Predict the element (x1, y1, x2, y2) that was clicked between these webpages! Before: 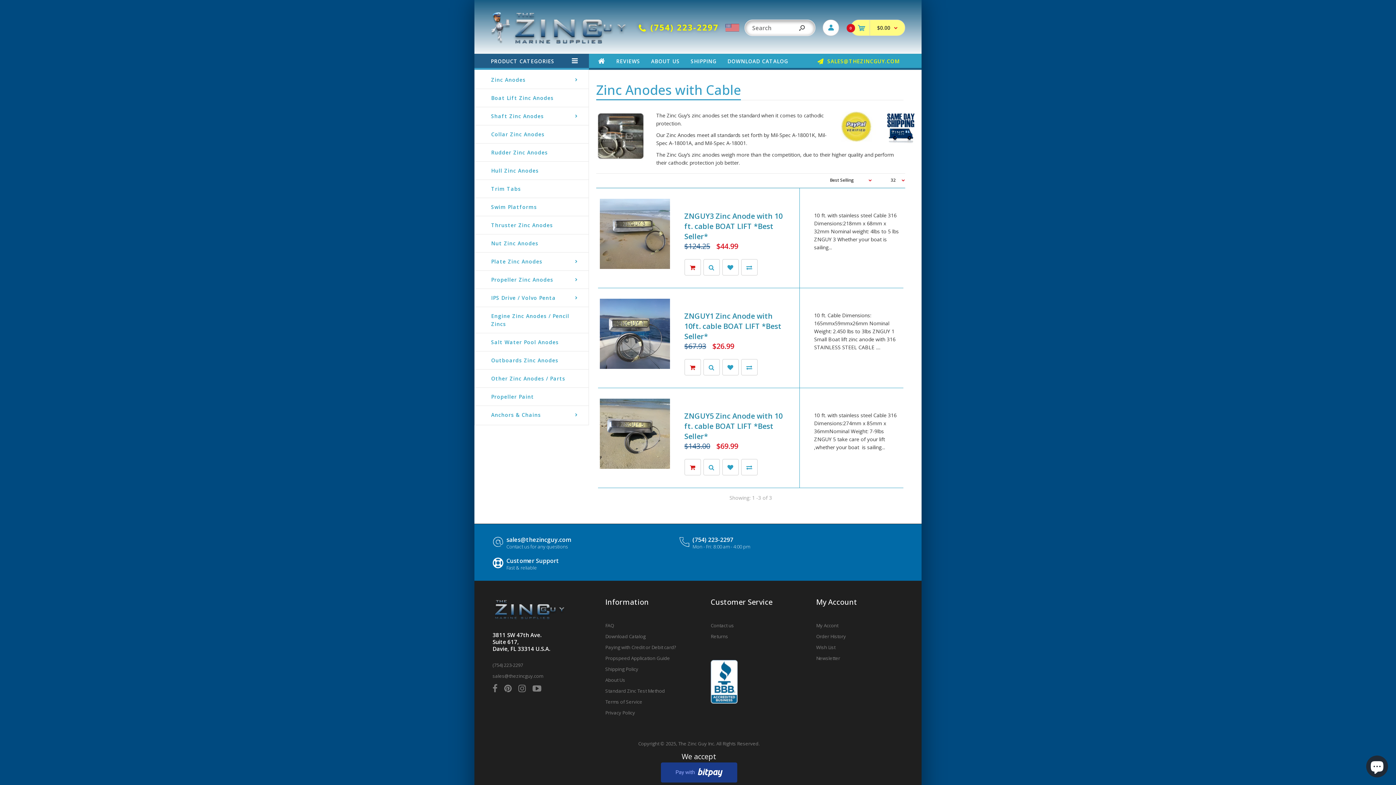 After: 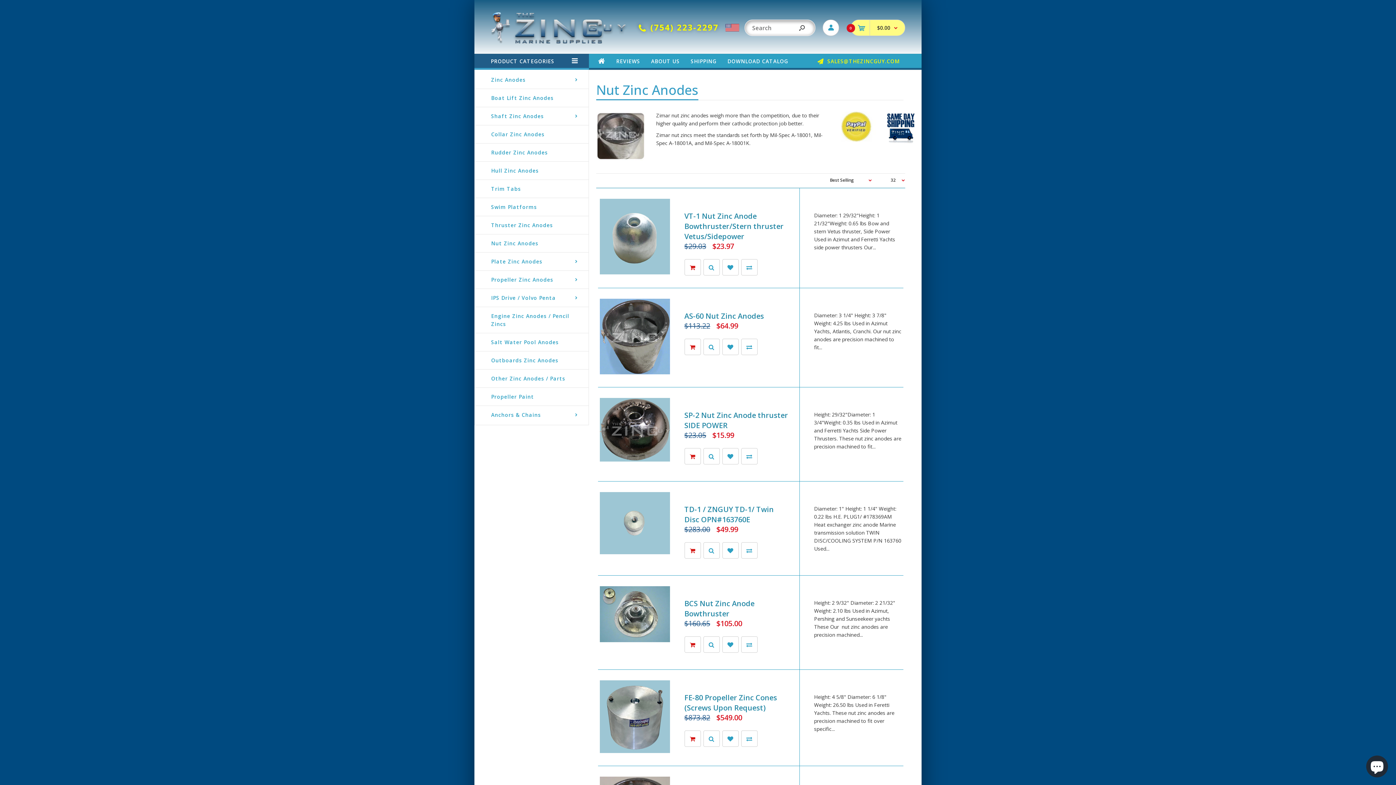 Action: label: Nut Zinc Anodes bbox: (474, 234, 588, 252)